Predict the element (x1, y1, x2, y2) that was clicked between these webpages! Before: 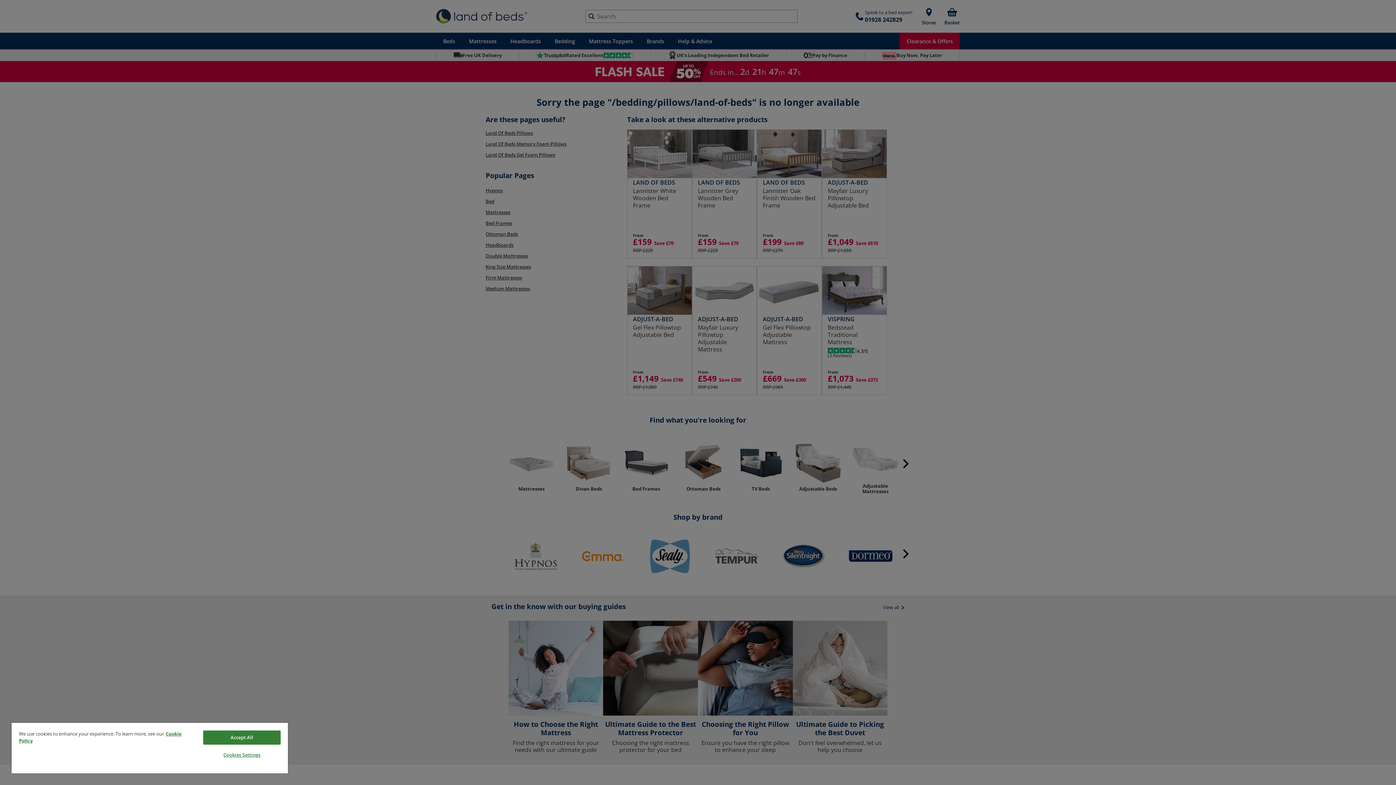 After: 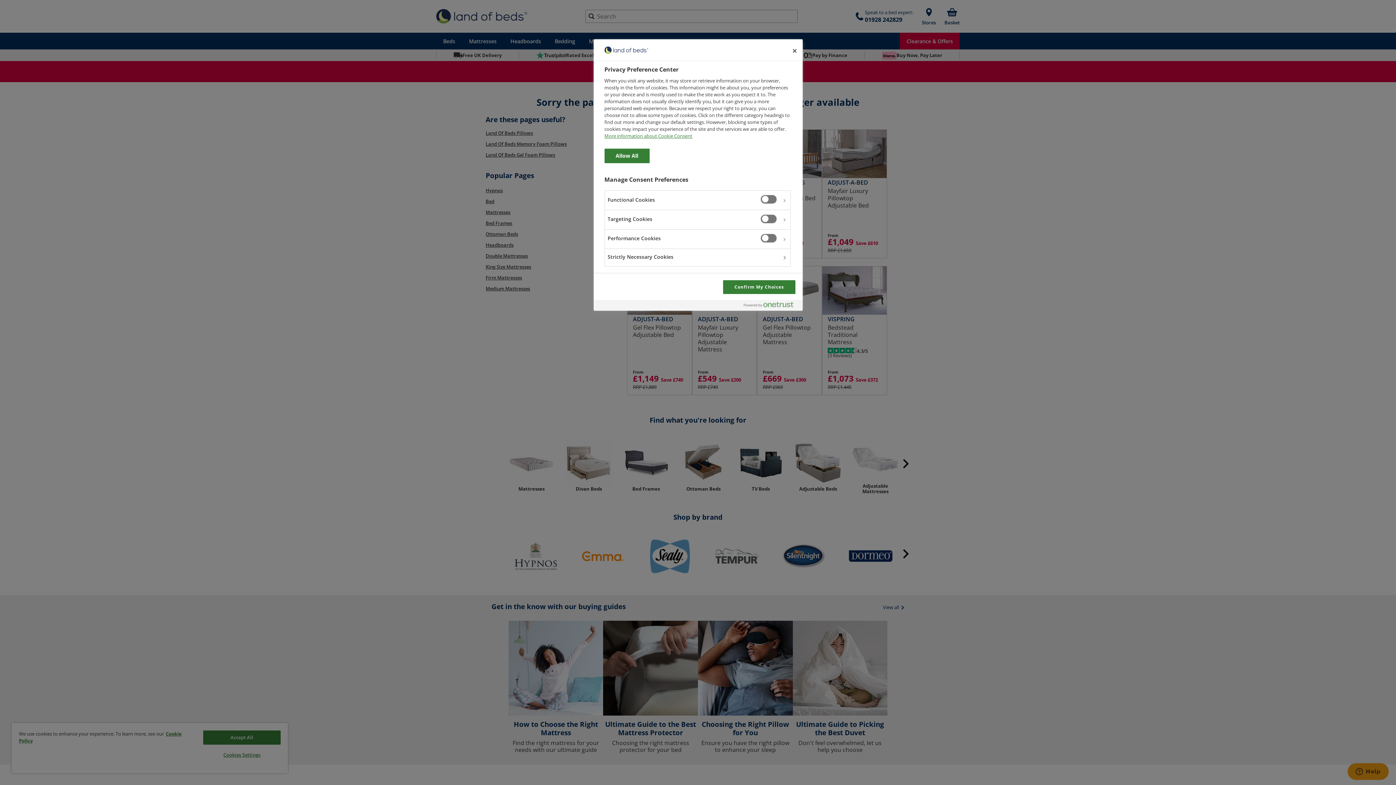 Action: bbox: (203, 748, 280, 762) label: Cookies Settings